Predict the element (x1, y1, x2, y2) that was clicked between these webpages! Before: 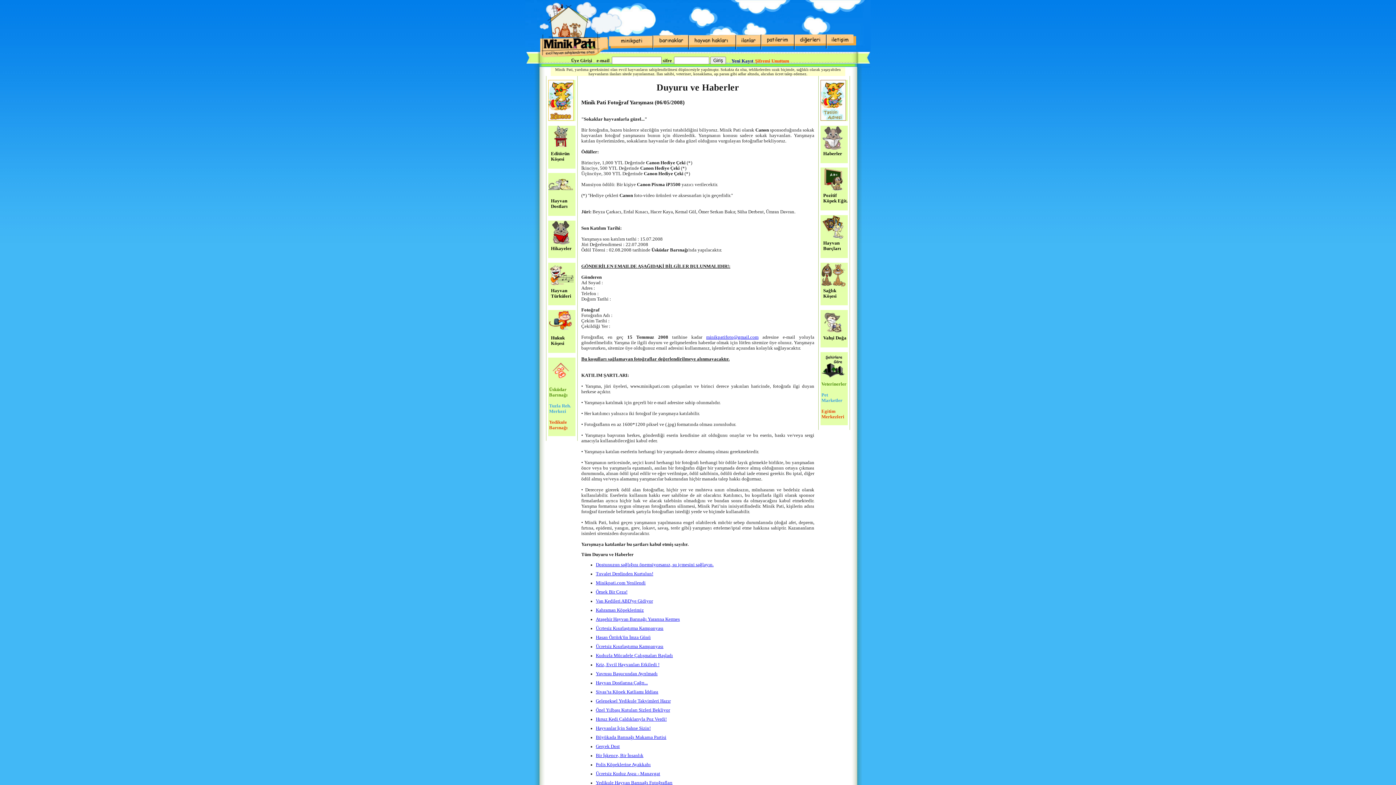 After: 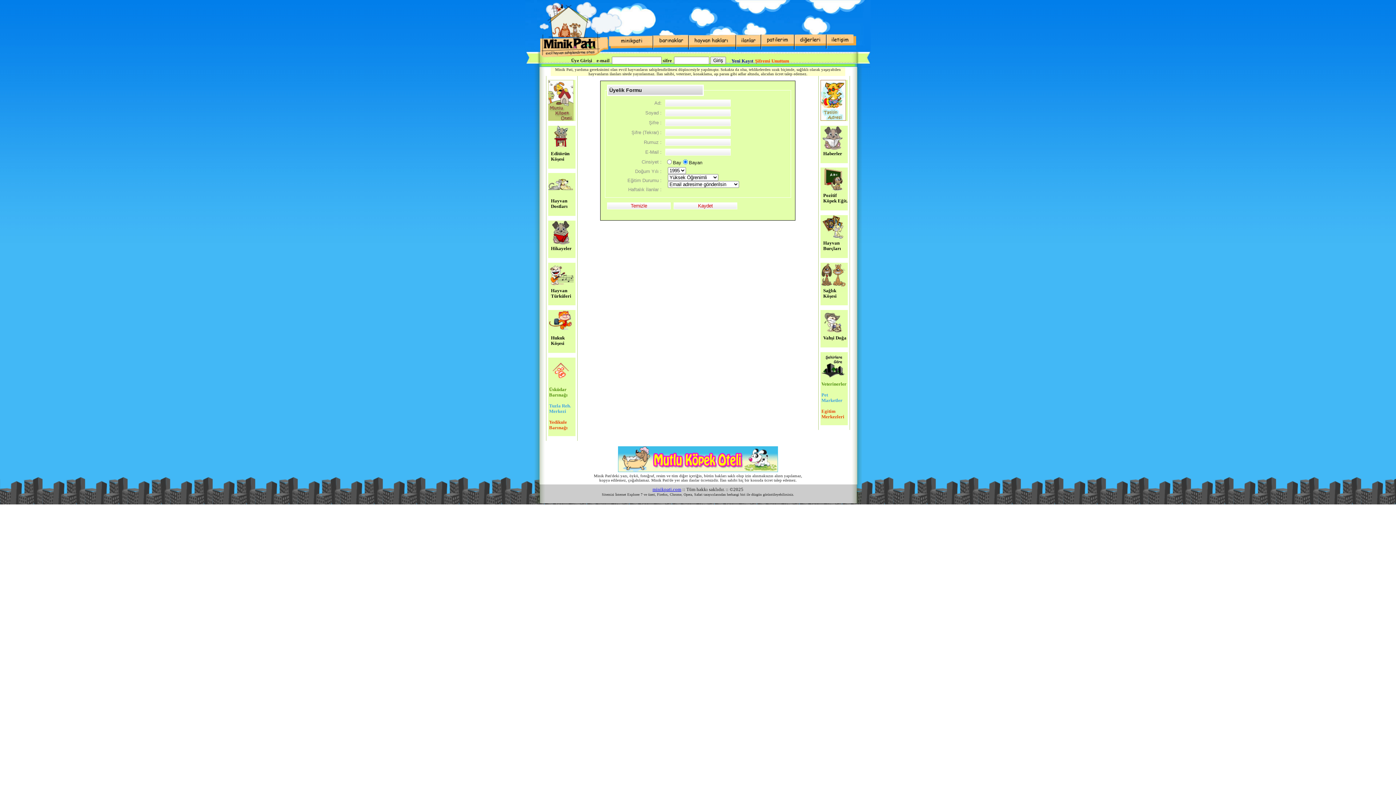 Action: label: Yeni Kayıt bbox: (731, 58, 753, 63)